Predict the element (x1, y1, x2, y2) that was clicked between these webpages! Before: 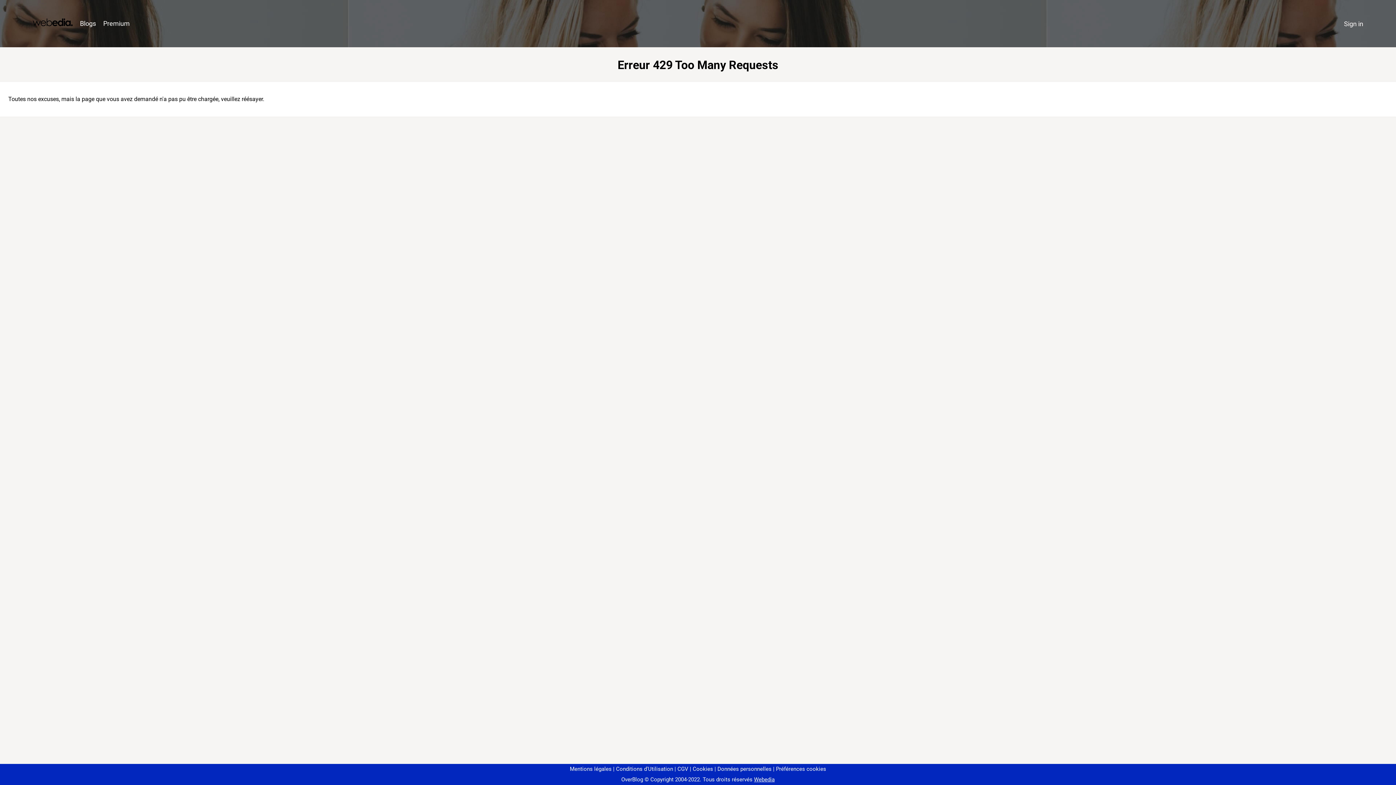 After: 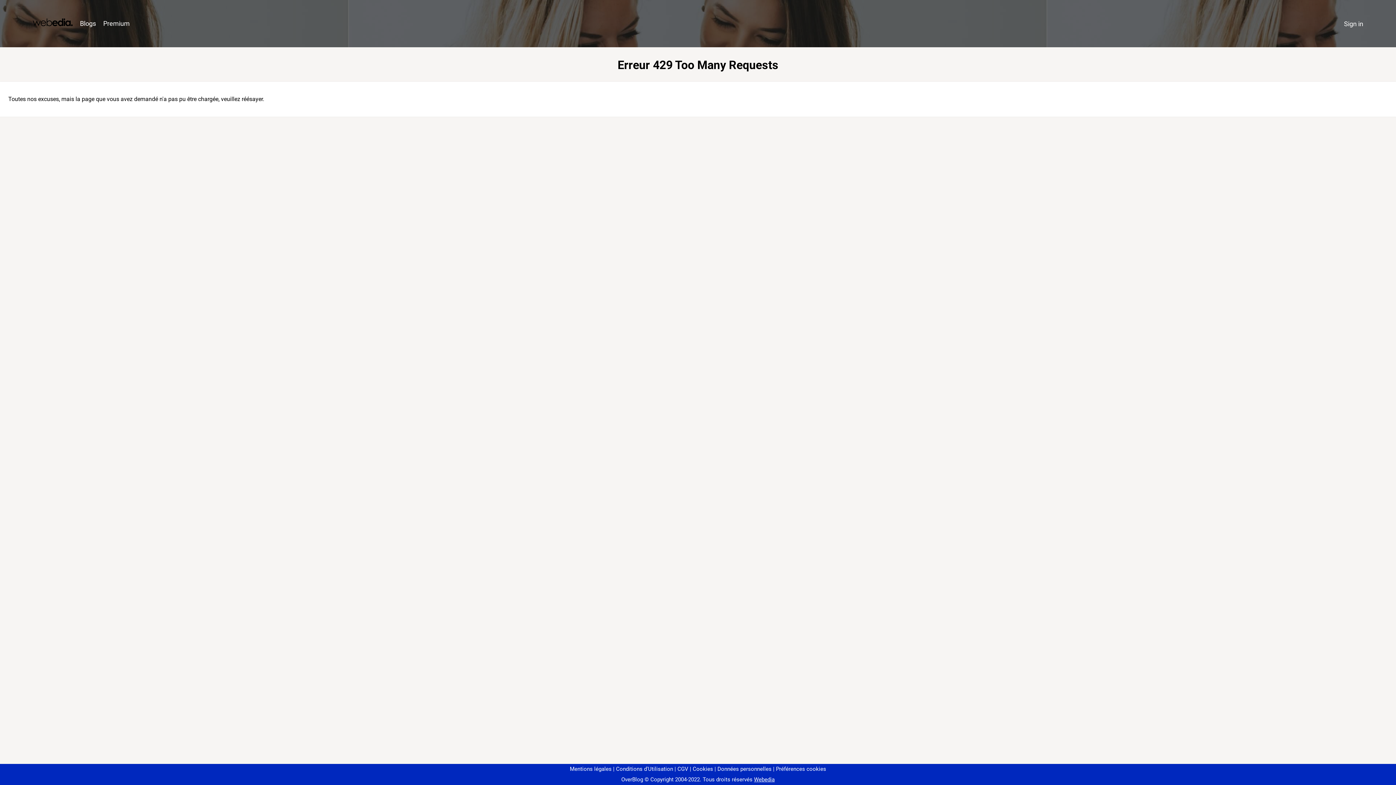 Action: bbox: (773, 766, 826, 772) label: Préférences cookies